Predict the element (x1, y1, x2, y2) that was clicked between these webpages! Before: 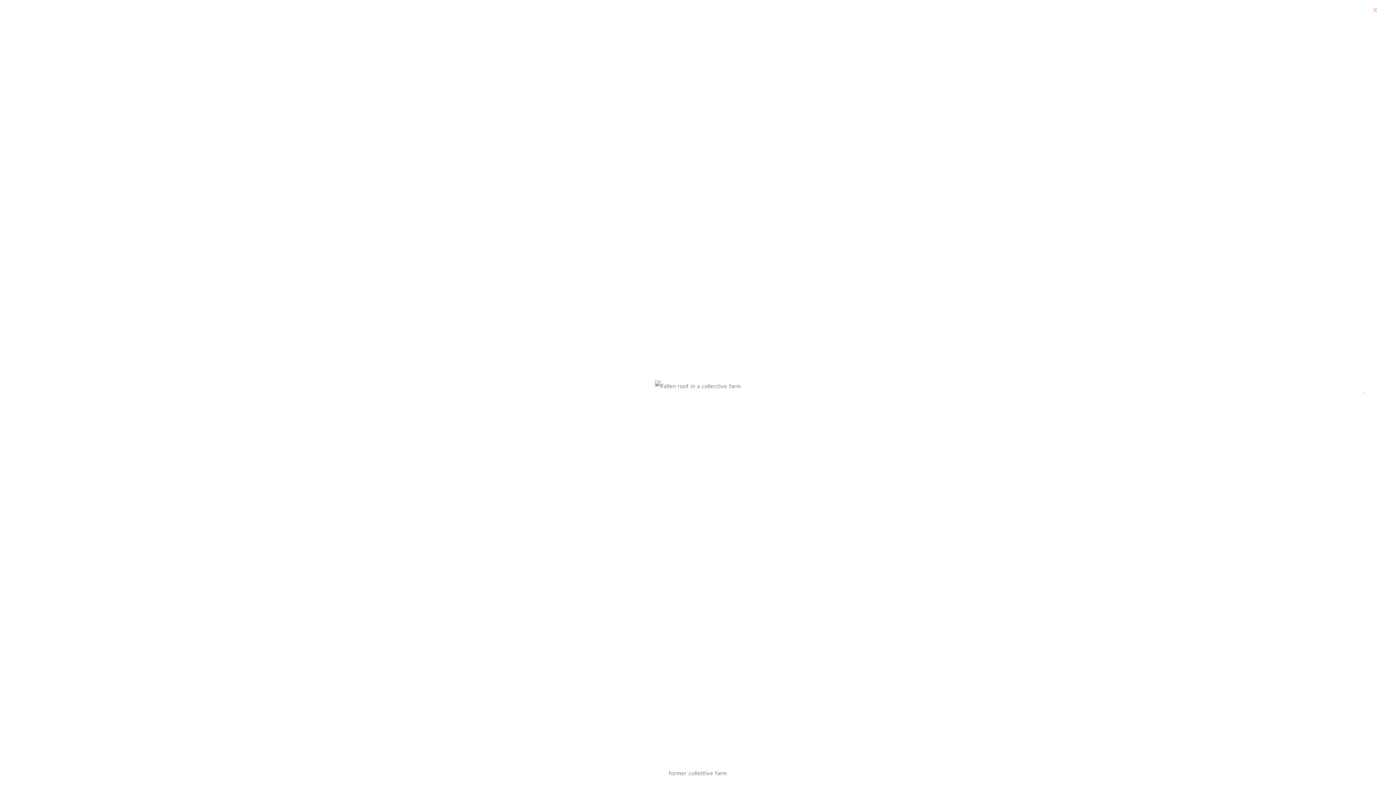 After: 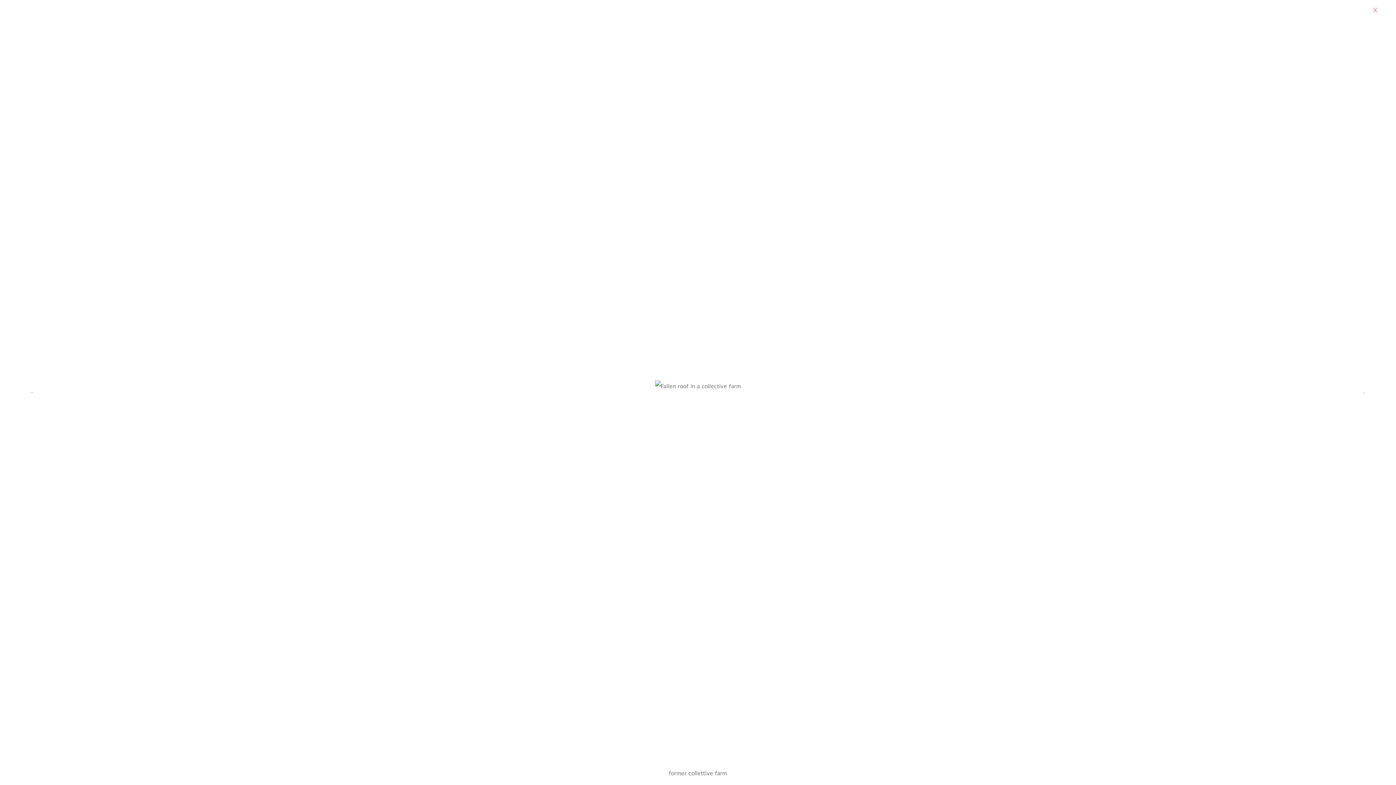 Action: bbox: (684, 0, 1368, 785)